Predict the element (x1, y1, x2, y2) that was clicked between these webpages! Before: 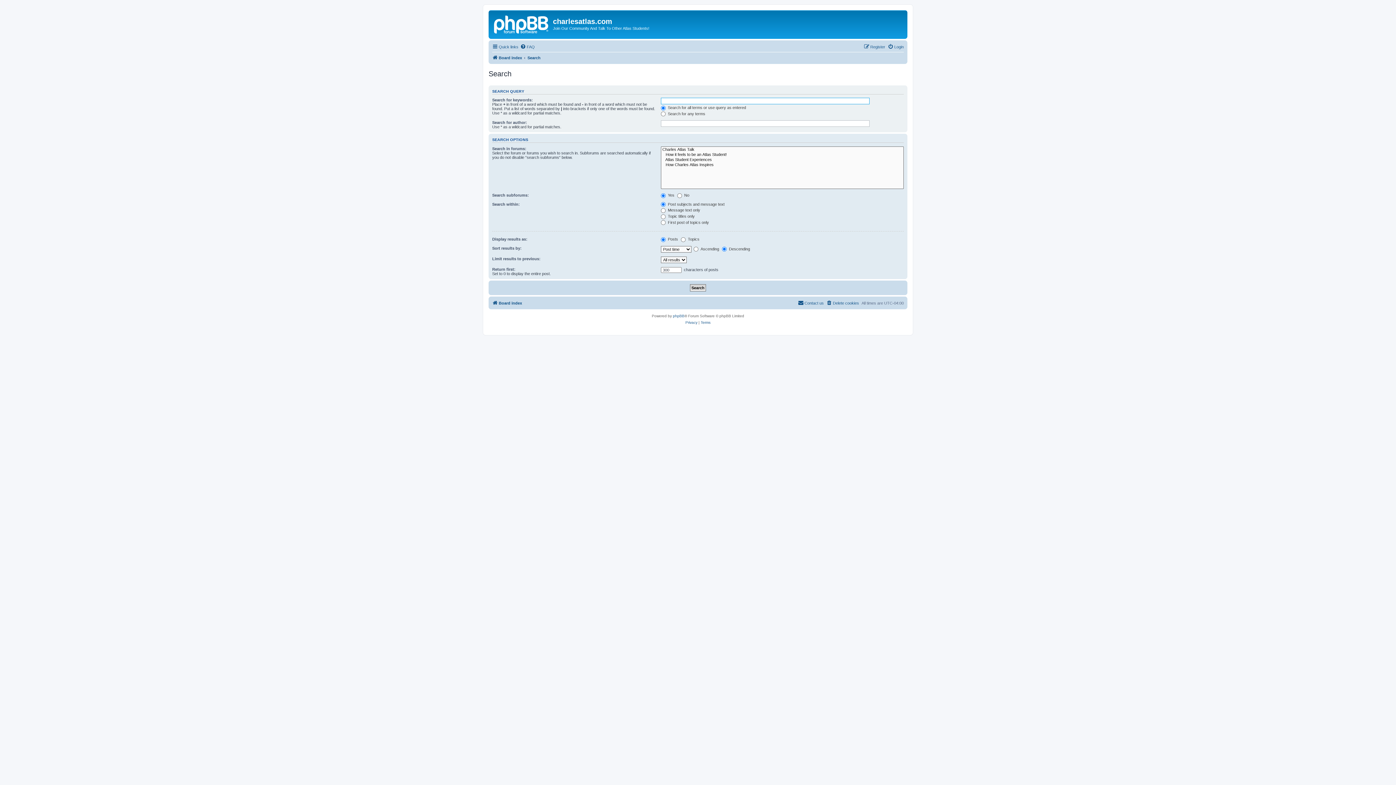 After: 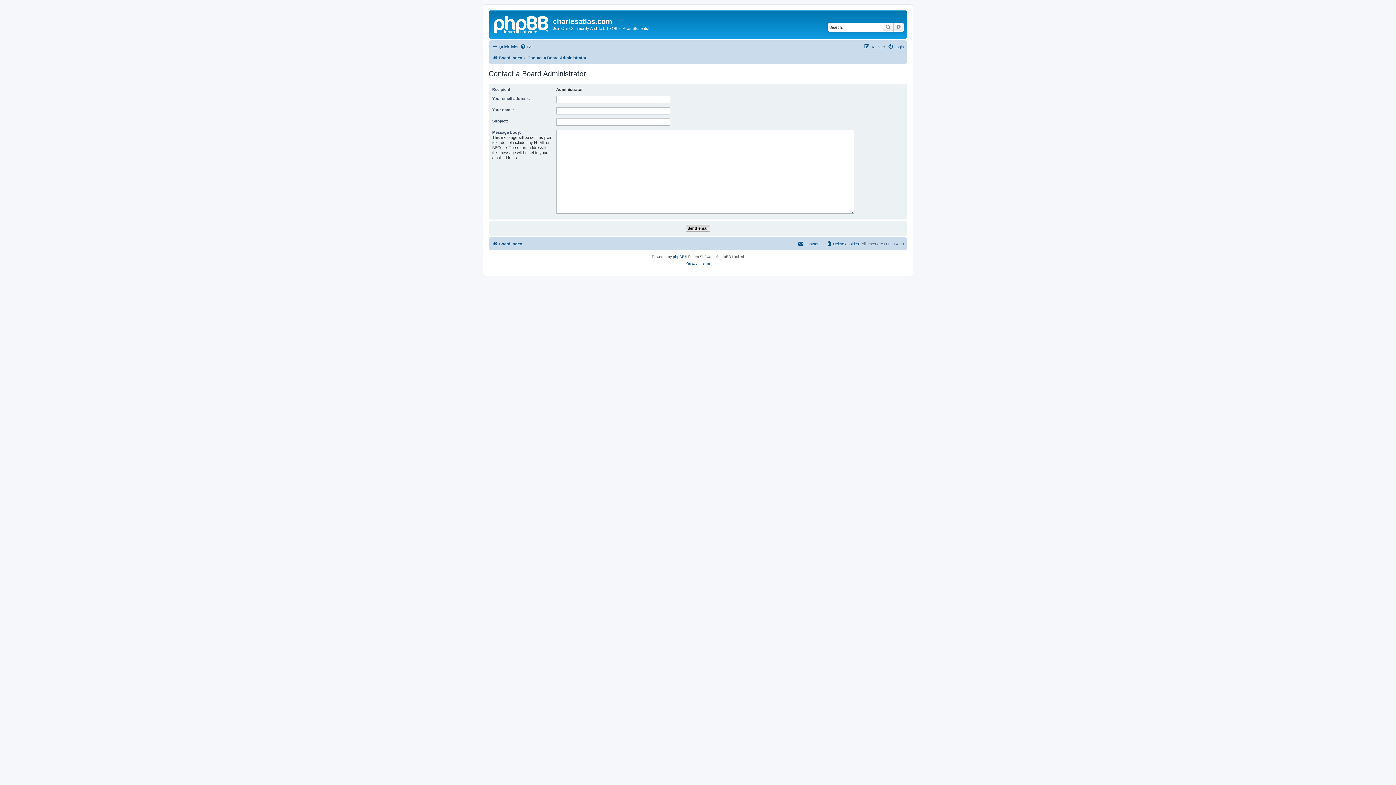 Action: bbox: (798, 298, 824, 307) label: Contact us